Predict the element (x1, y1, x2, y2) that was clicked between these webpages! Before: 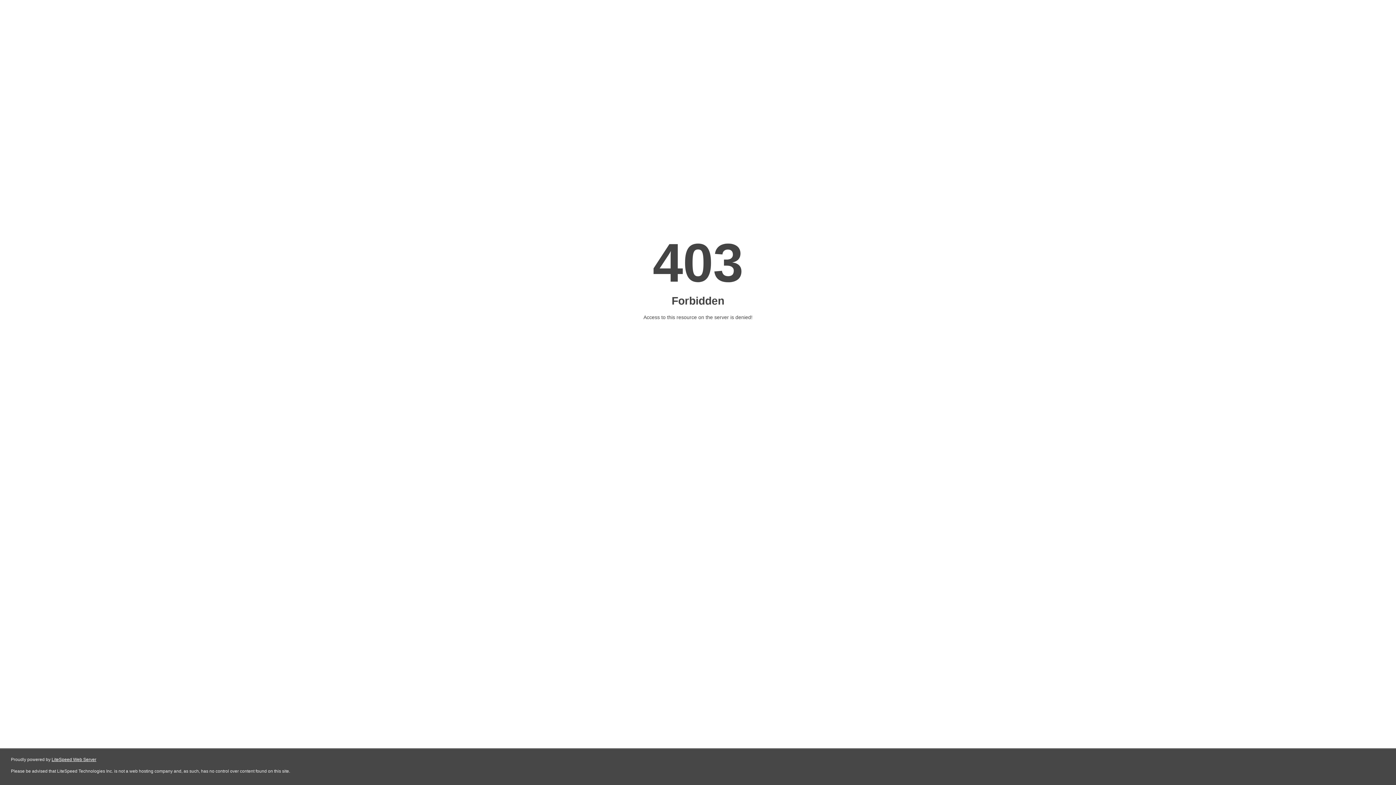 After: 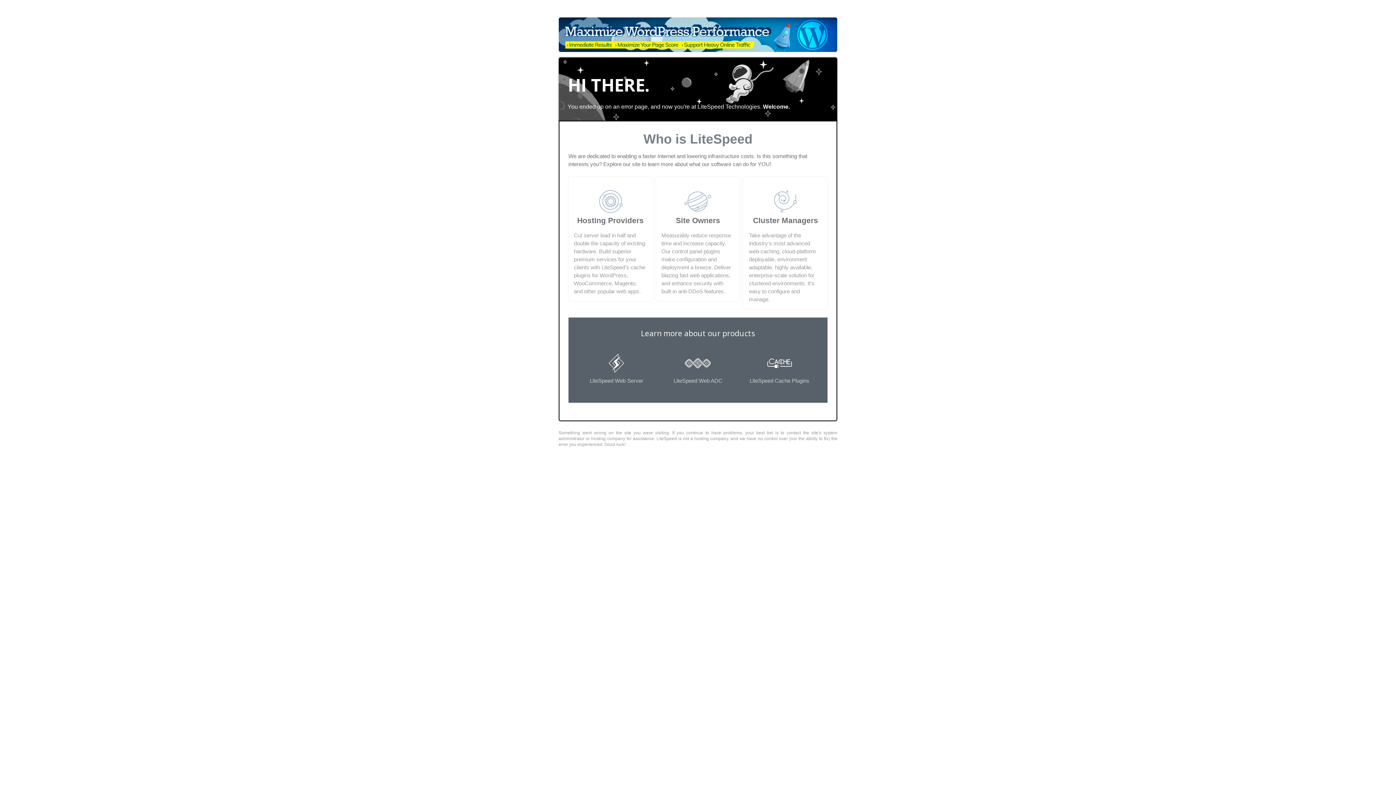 Action: label: LiteSpeed Web Server bbox: (51, 757, 96, 762)